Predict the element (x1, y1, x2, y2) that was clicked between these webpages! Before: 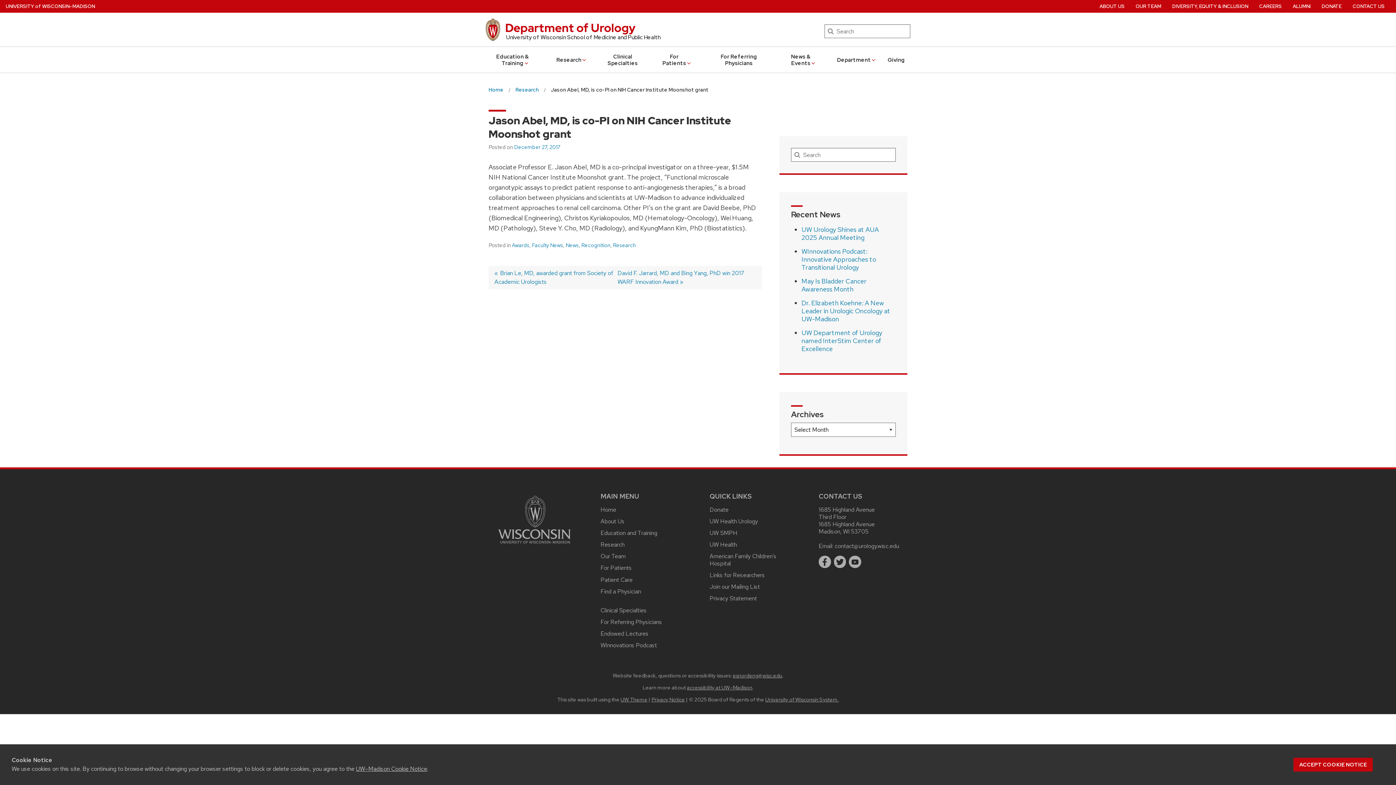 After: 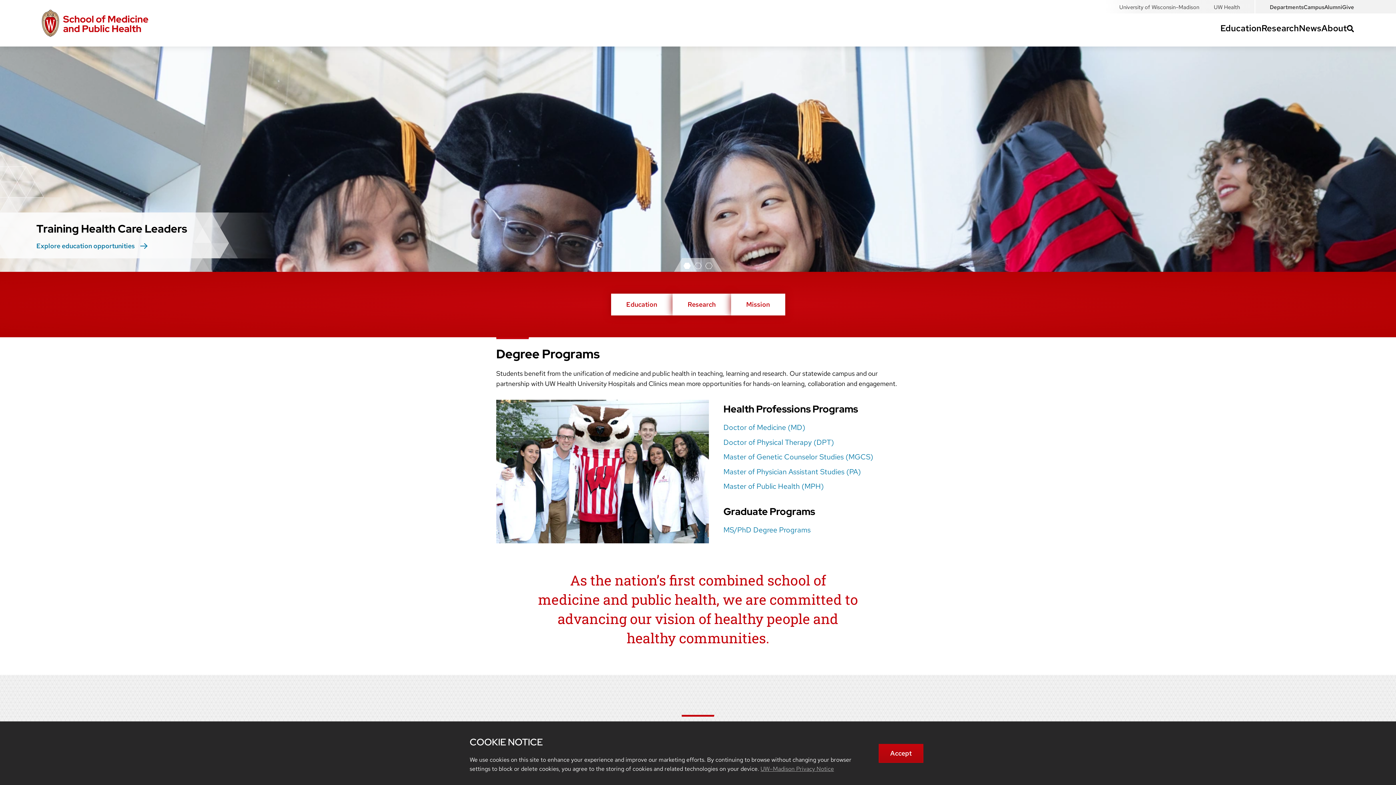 Action: label: UW SMPH bbox: (709, 529, 737, 537)